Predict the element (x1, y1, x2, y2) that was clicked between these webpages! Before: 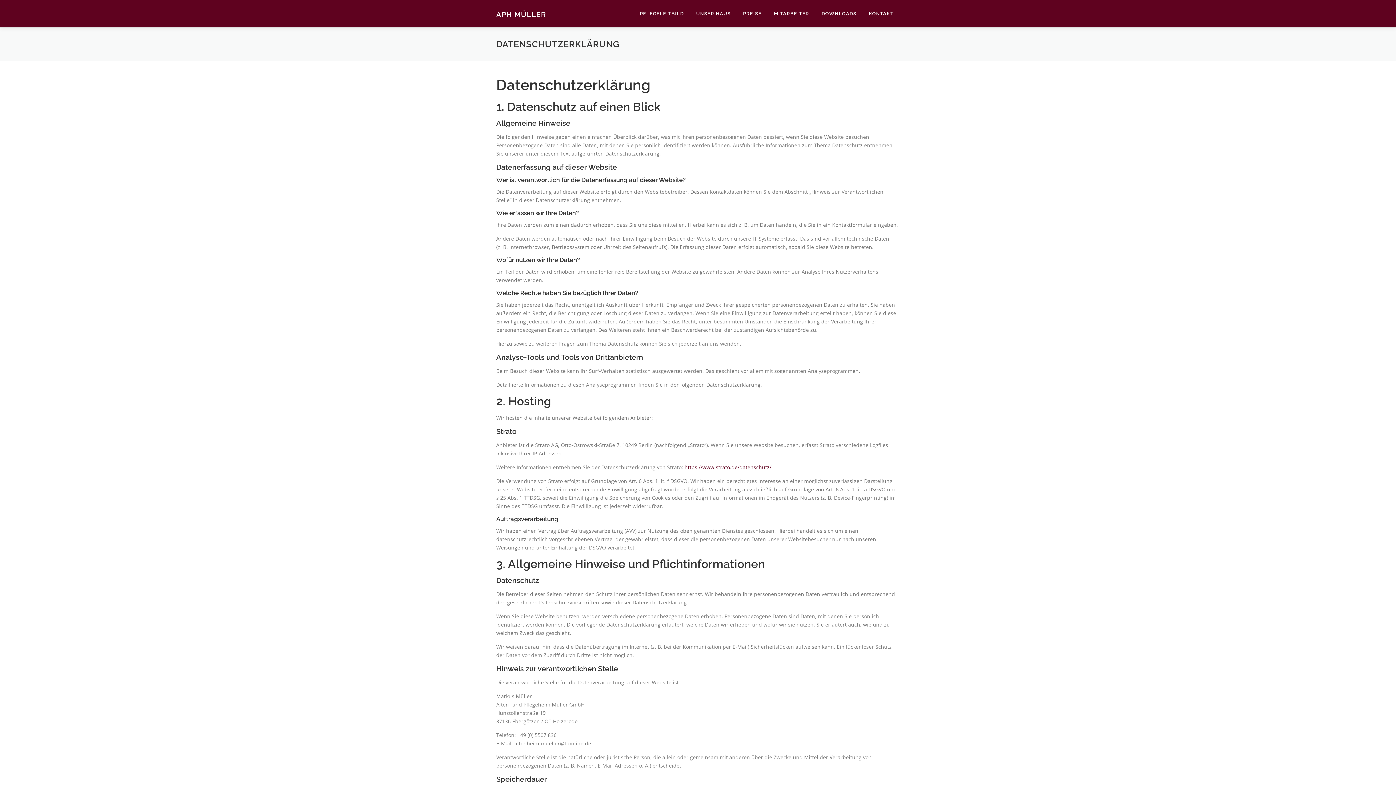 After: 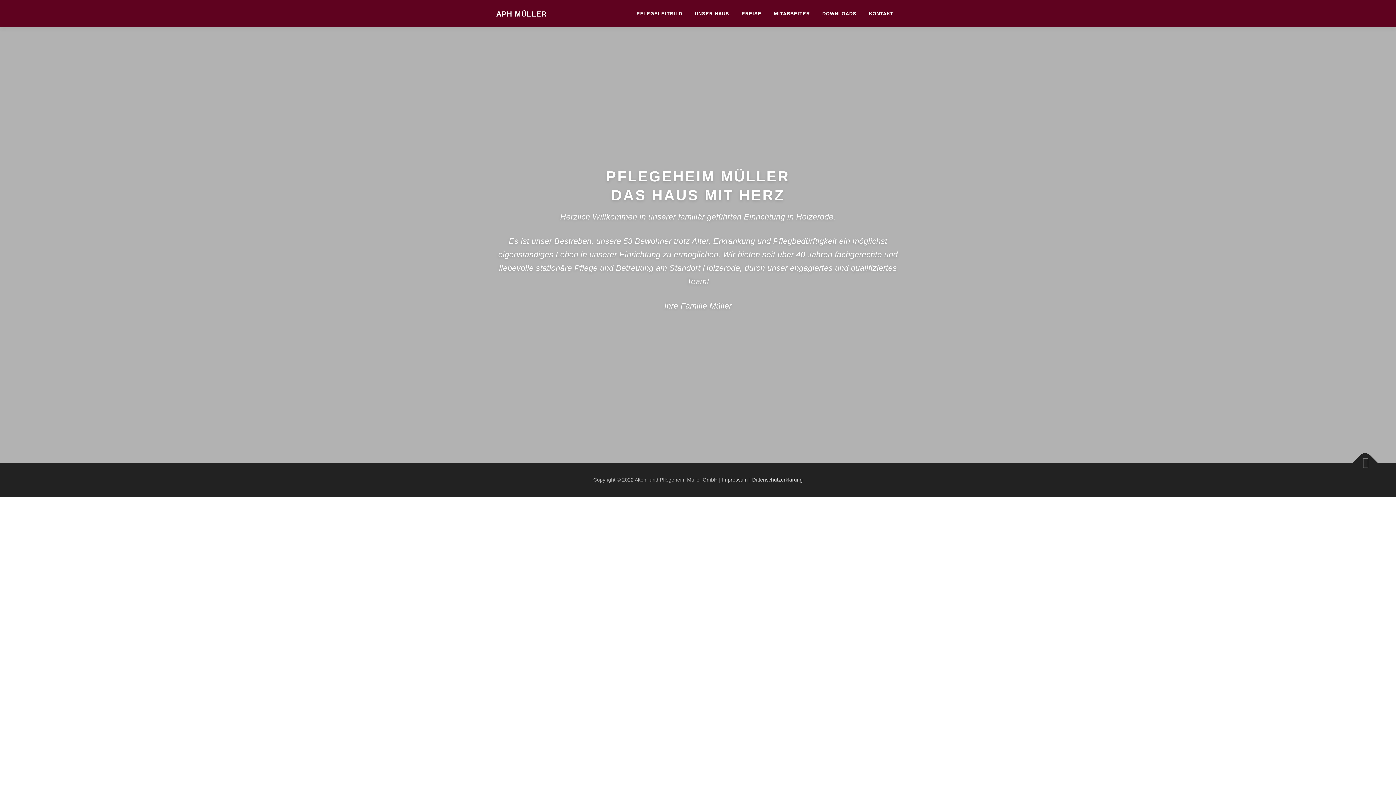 Action: label: APH MÜLLER bbox: (496, 10, 546, 18)